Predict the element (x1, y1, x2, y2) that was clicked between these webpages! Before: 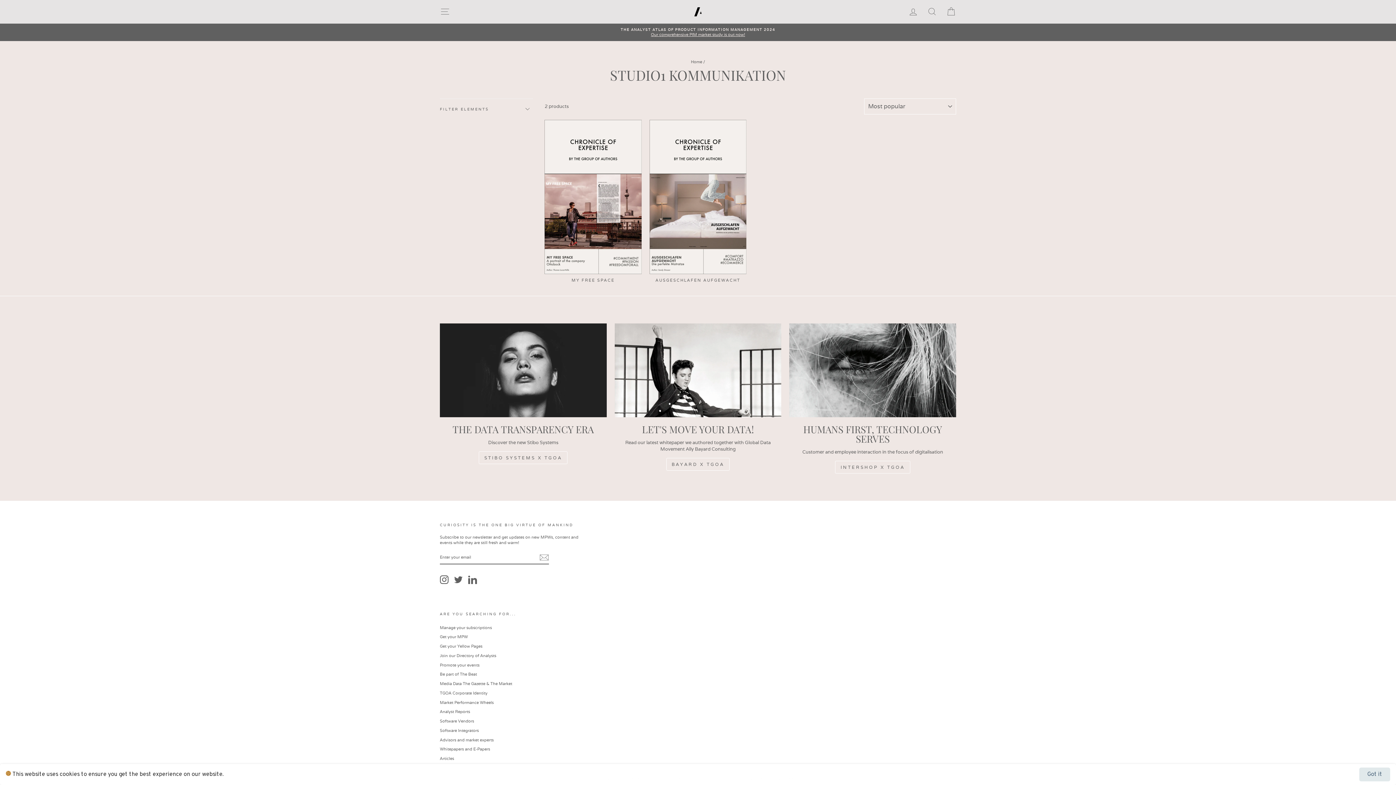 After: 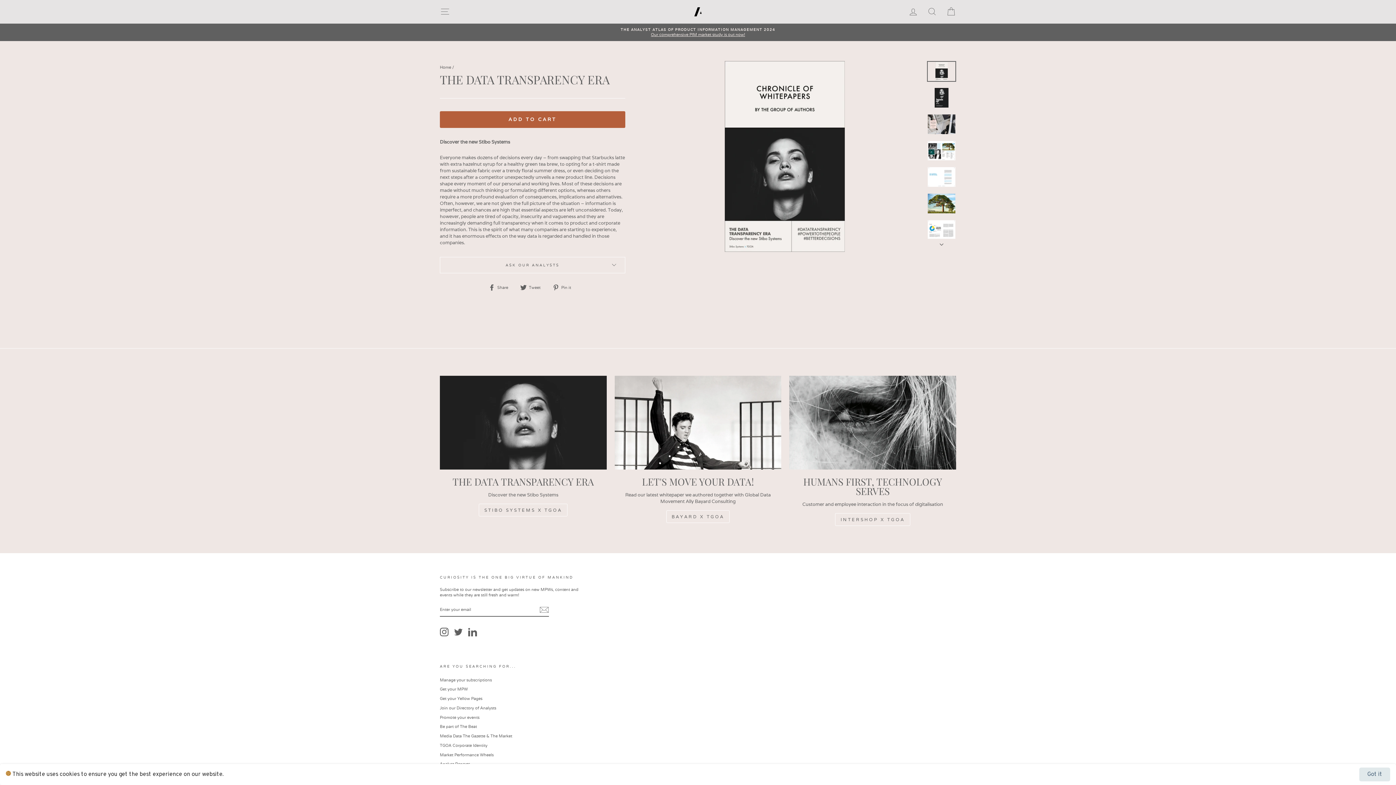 Action: label: STIBO SYSTEMS X TGOA bbox: (479, 451, 567, 464)